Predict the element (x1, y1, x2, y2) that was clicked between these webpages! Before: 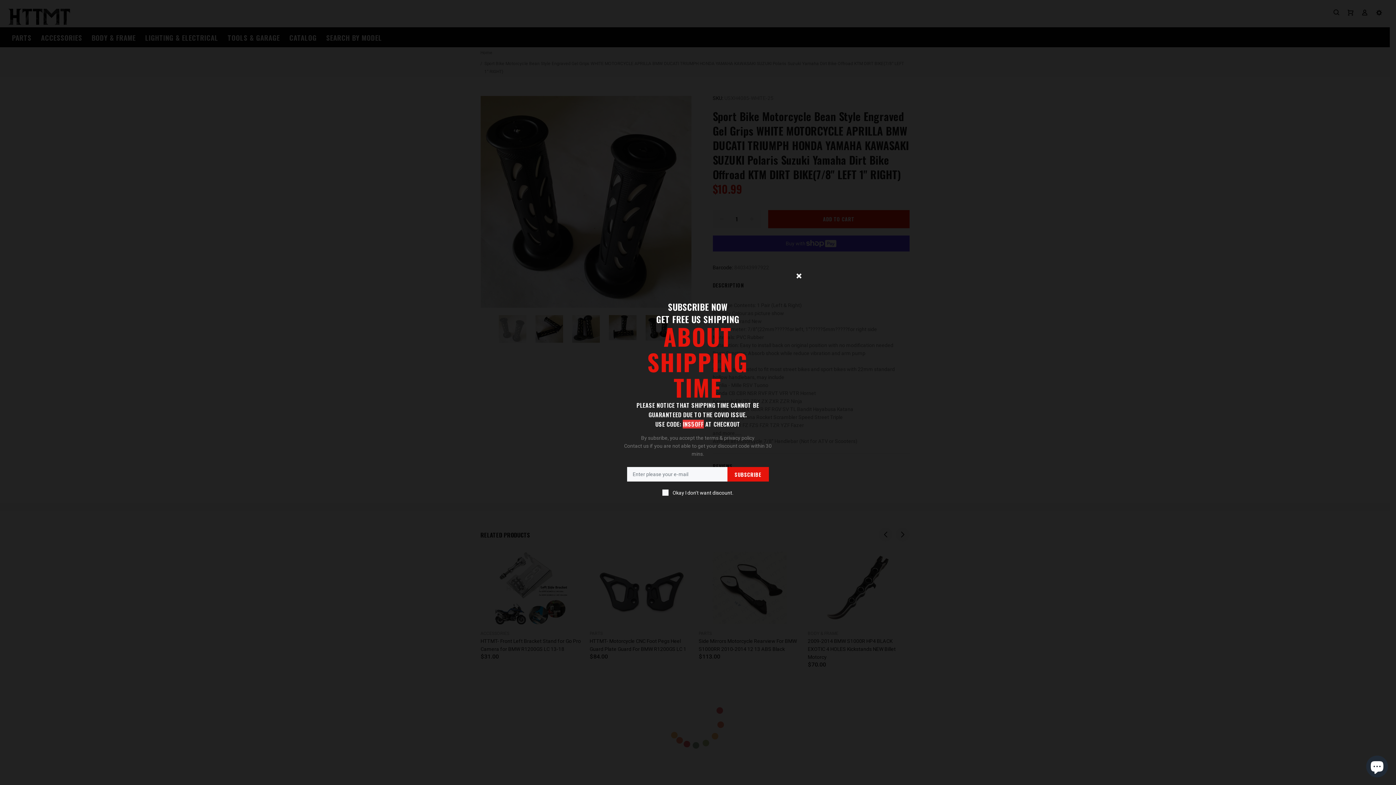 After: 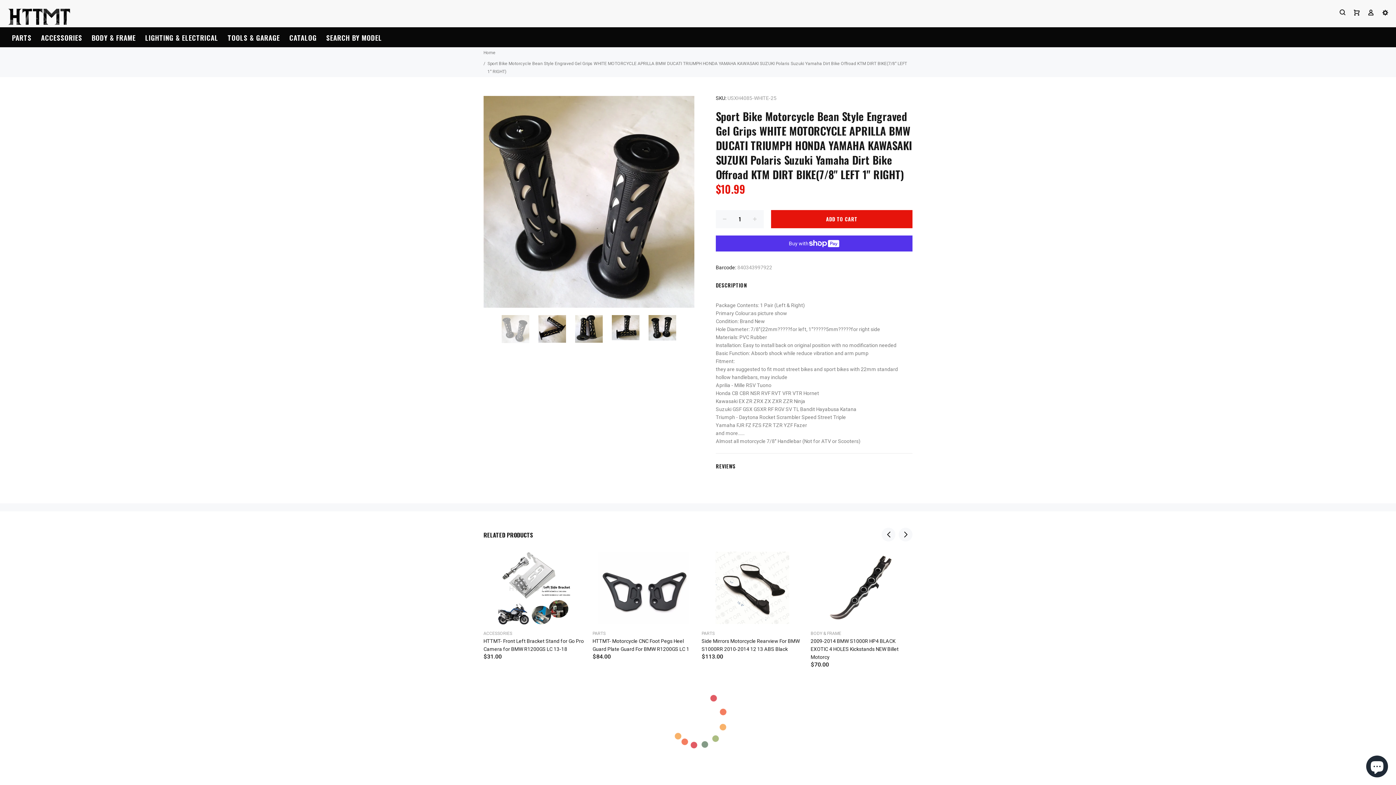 Action: bbox: (789, 265, 808, 285)